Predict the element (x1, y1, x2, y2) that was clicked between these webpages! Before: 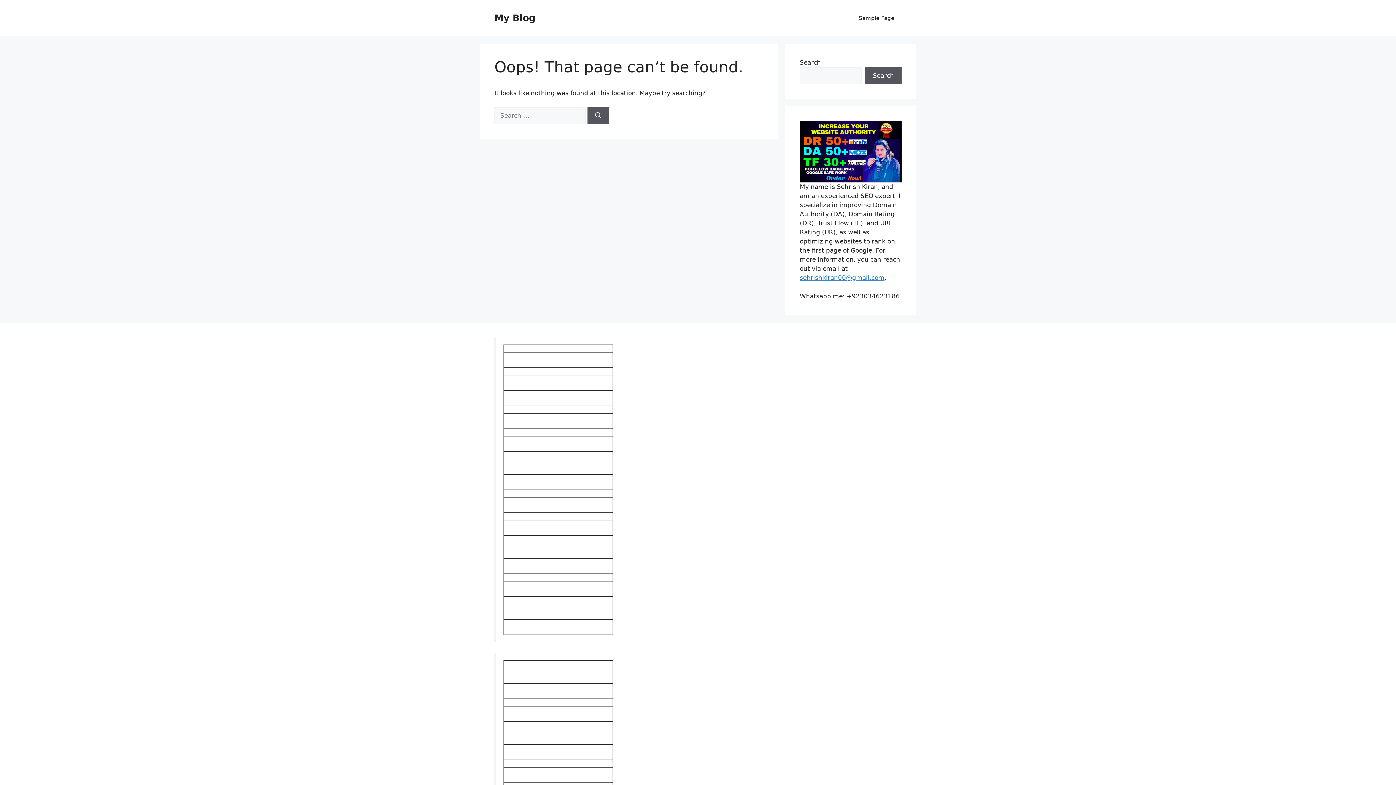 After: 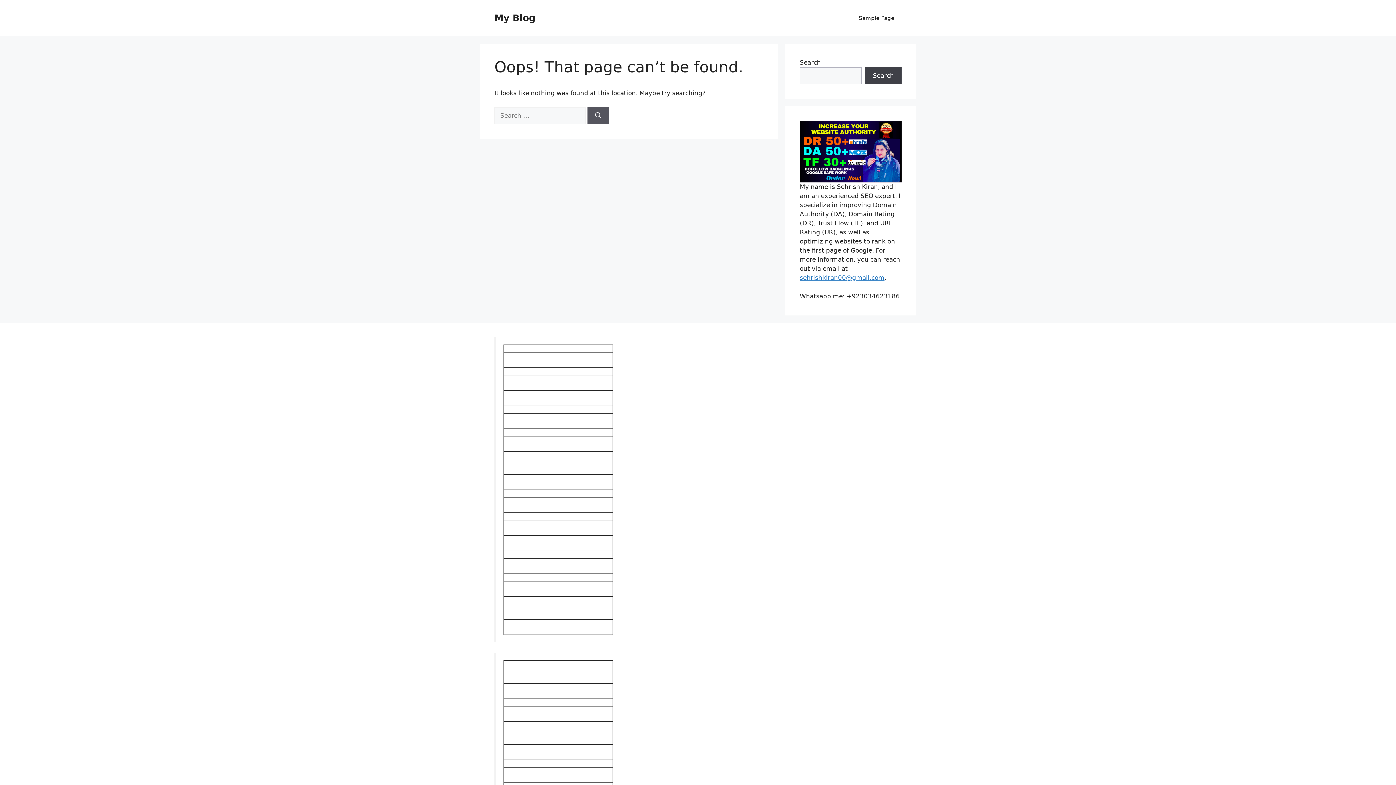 Action: label: Search bbox: (865, 67, 901, 84)